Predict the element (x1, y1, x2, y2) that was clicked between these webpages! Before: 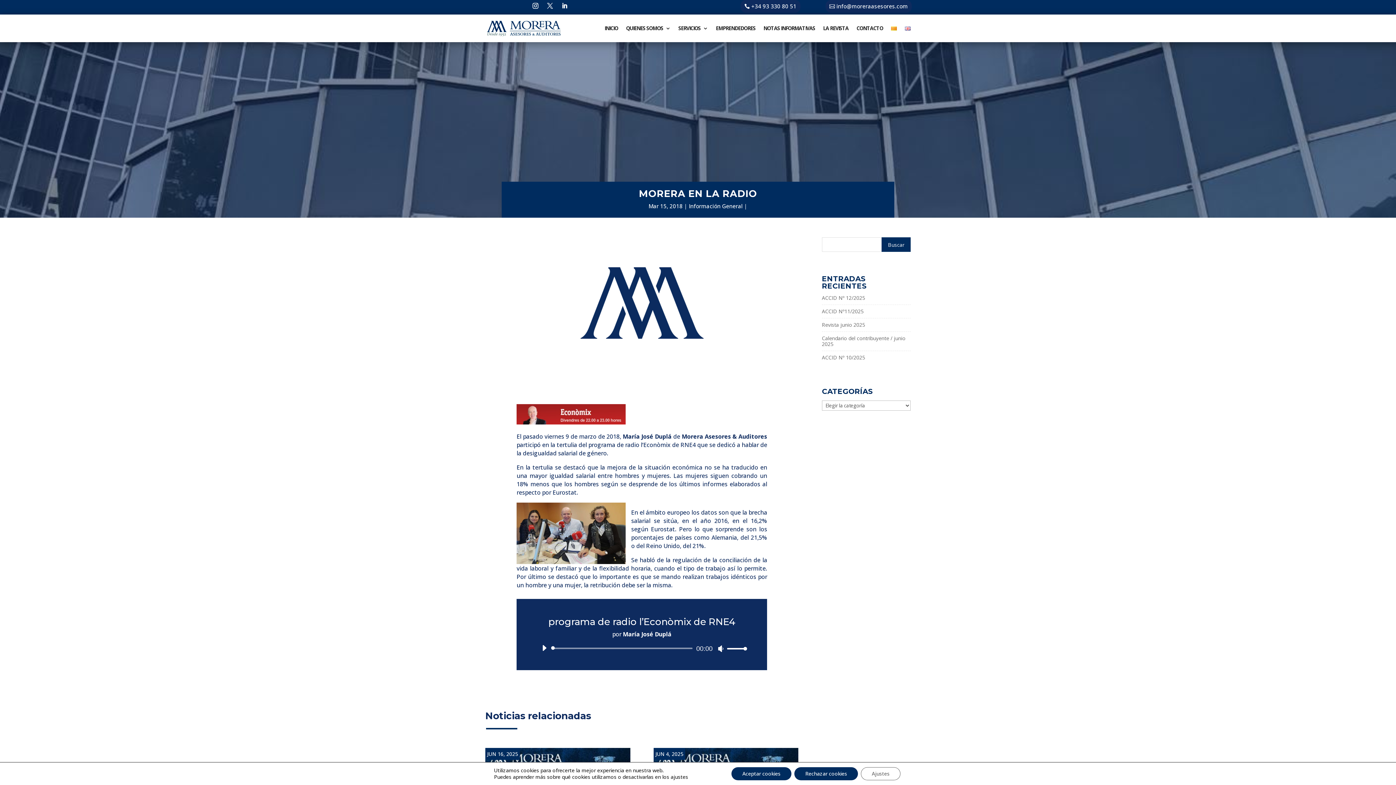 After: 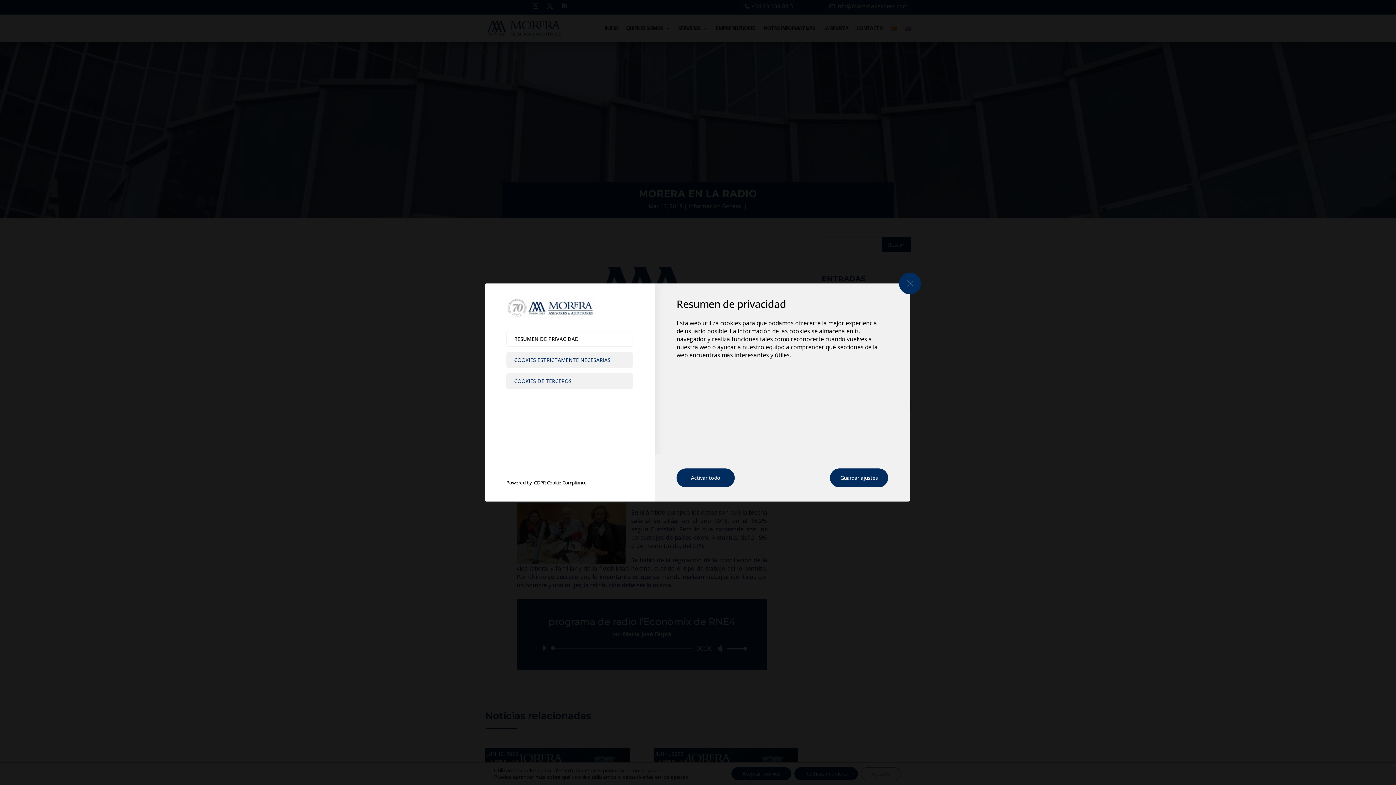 Action: bbox: (861, 767, 900, 780) label: Ajustes